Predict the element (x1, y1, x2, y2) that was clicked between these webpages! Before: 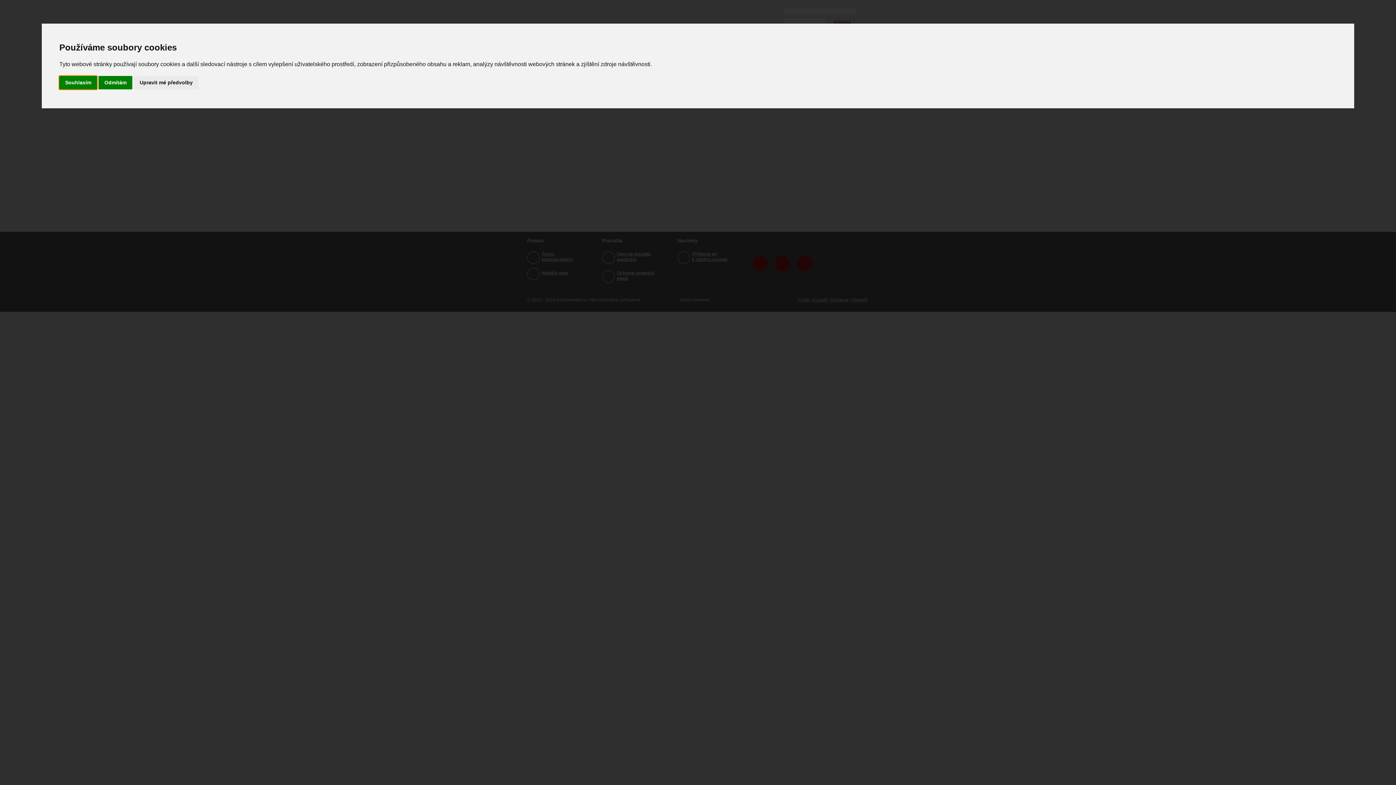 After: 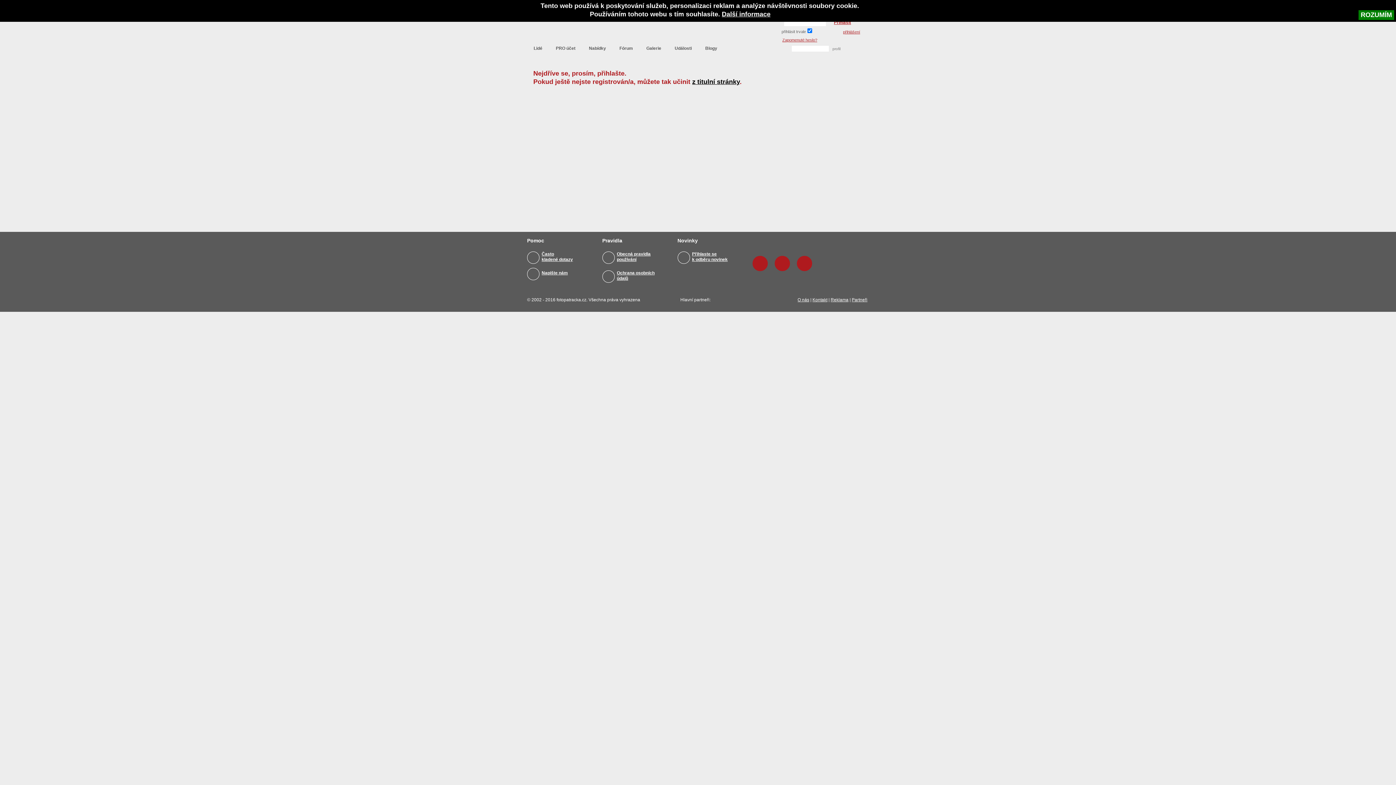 Action: label: Souhlasím bbox: (59, 75, 97, 89)